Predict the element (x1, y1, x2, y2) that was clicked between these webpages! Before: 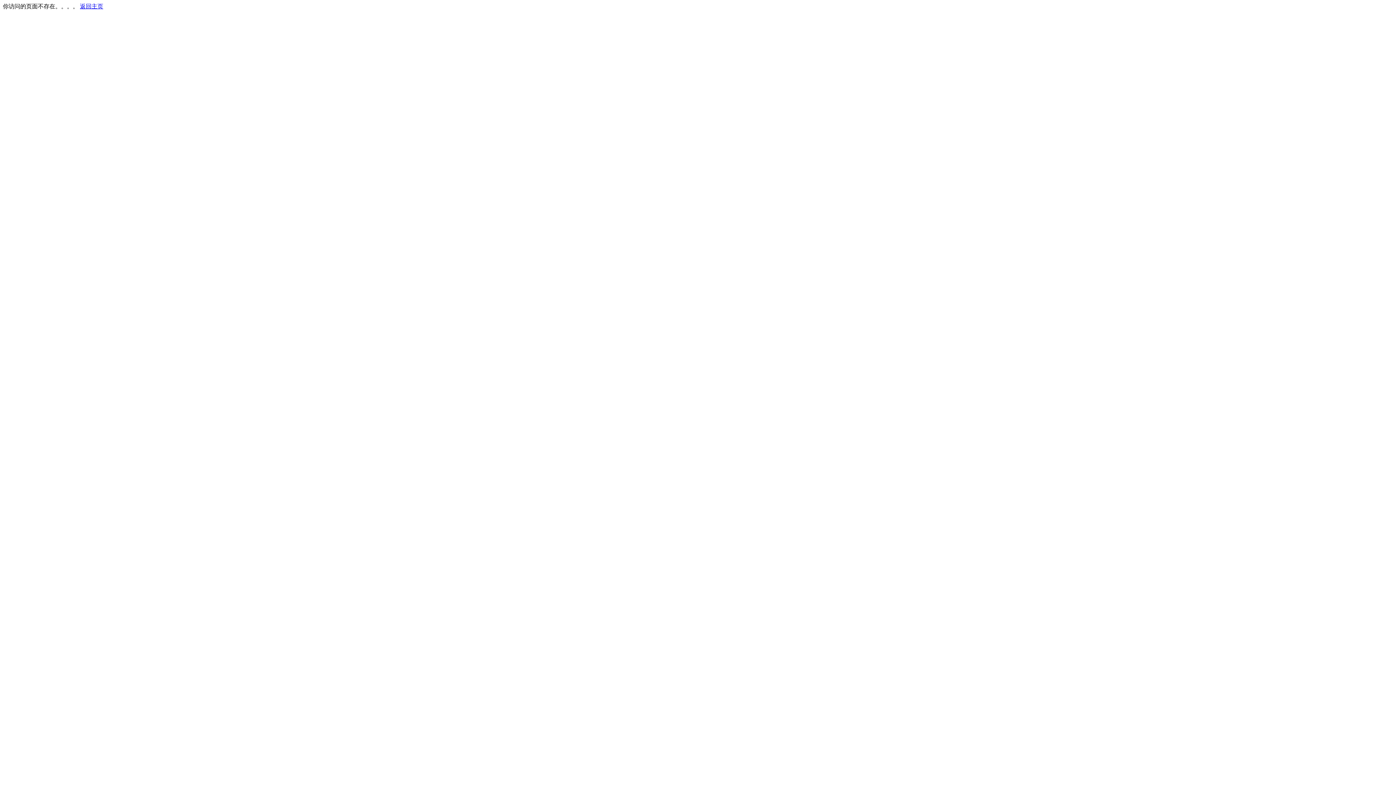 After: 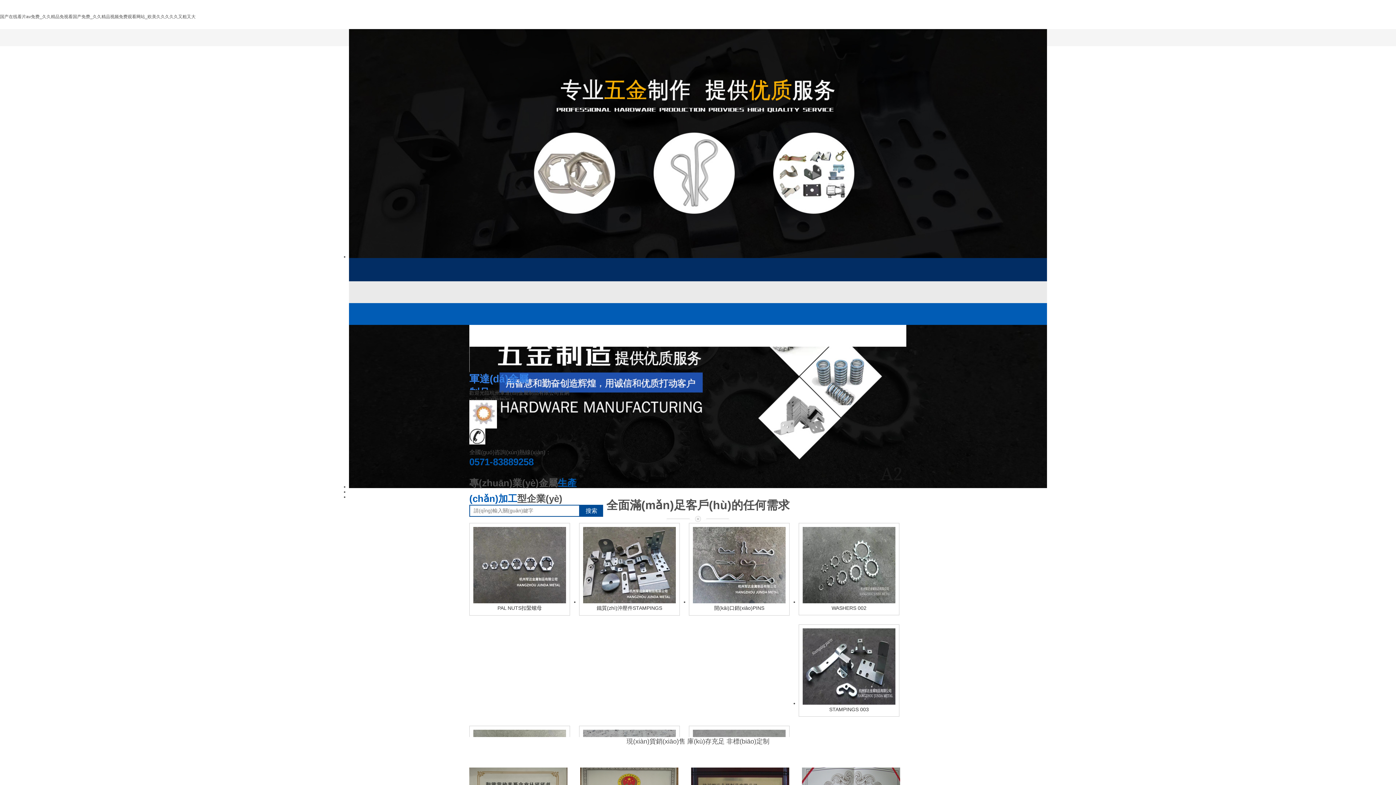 Action: bbox: (80, 3, 103, 9) label: 返回主页